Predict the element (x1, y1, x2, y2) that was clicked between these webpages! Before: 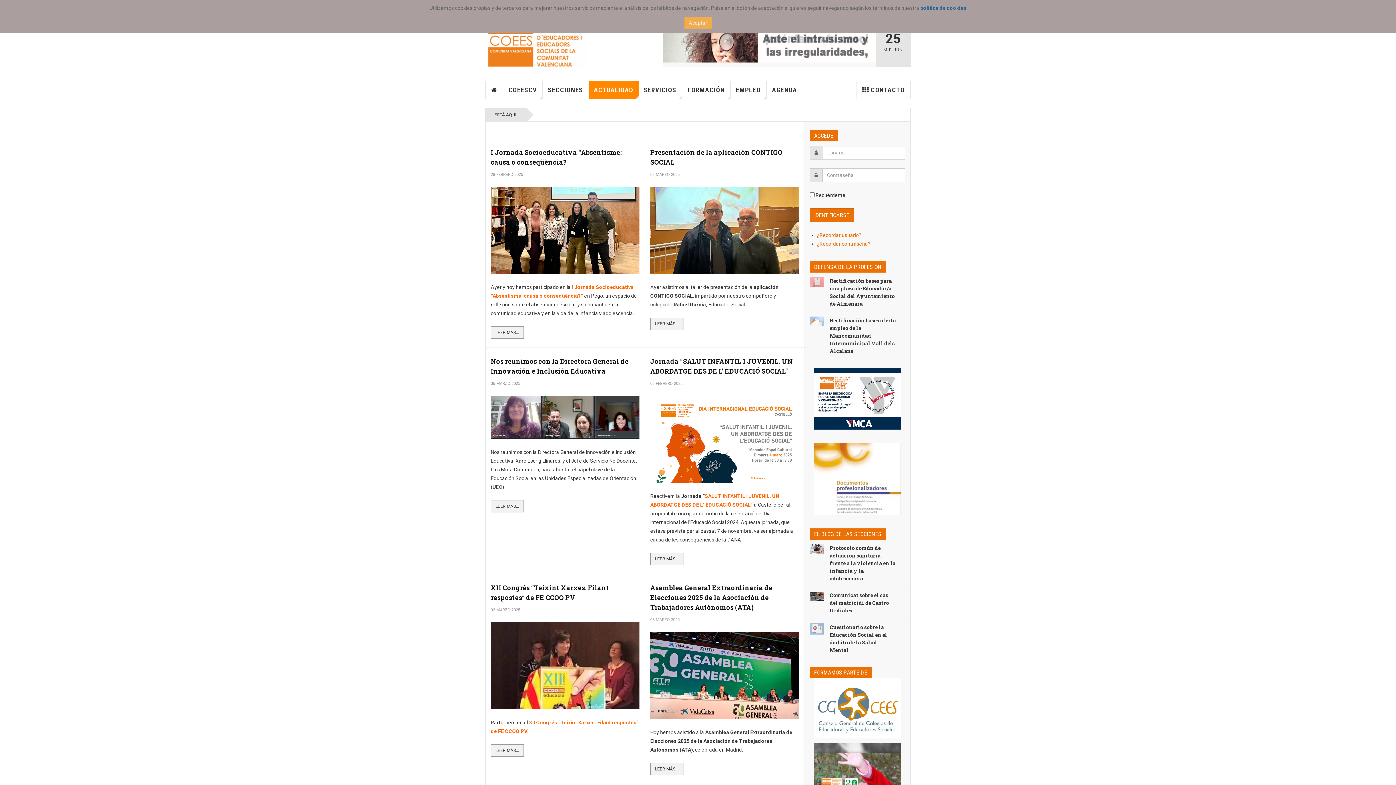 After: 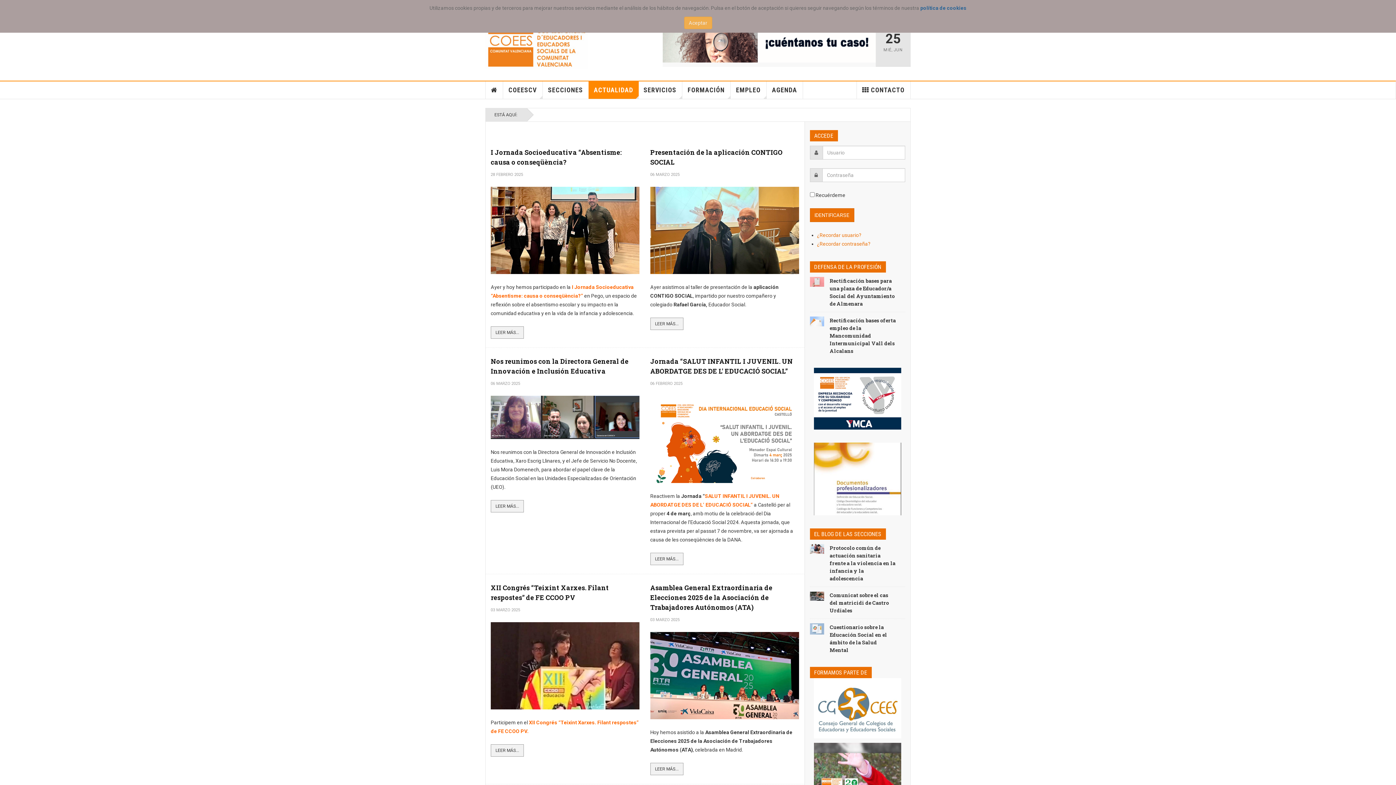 Action: bbox: (814, 475, 901, 481)